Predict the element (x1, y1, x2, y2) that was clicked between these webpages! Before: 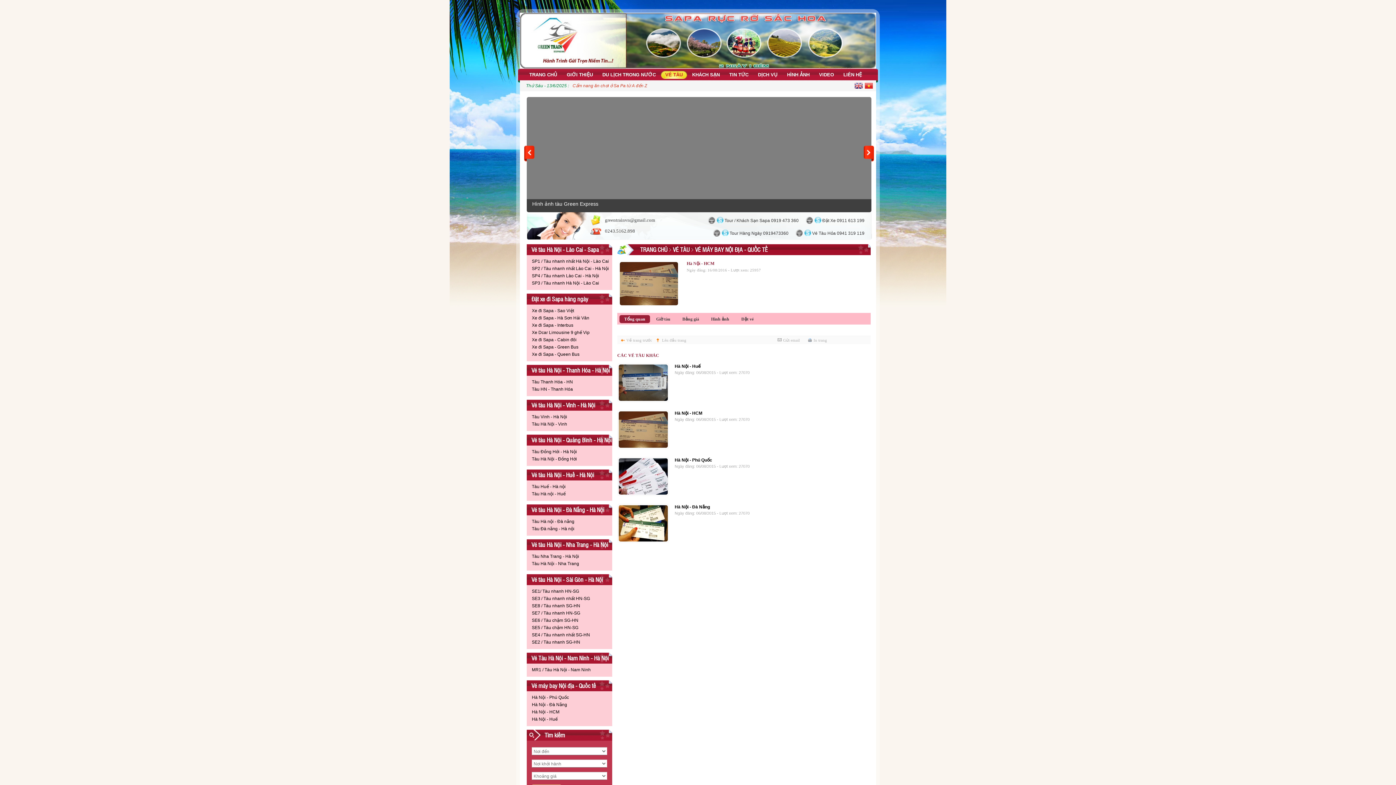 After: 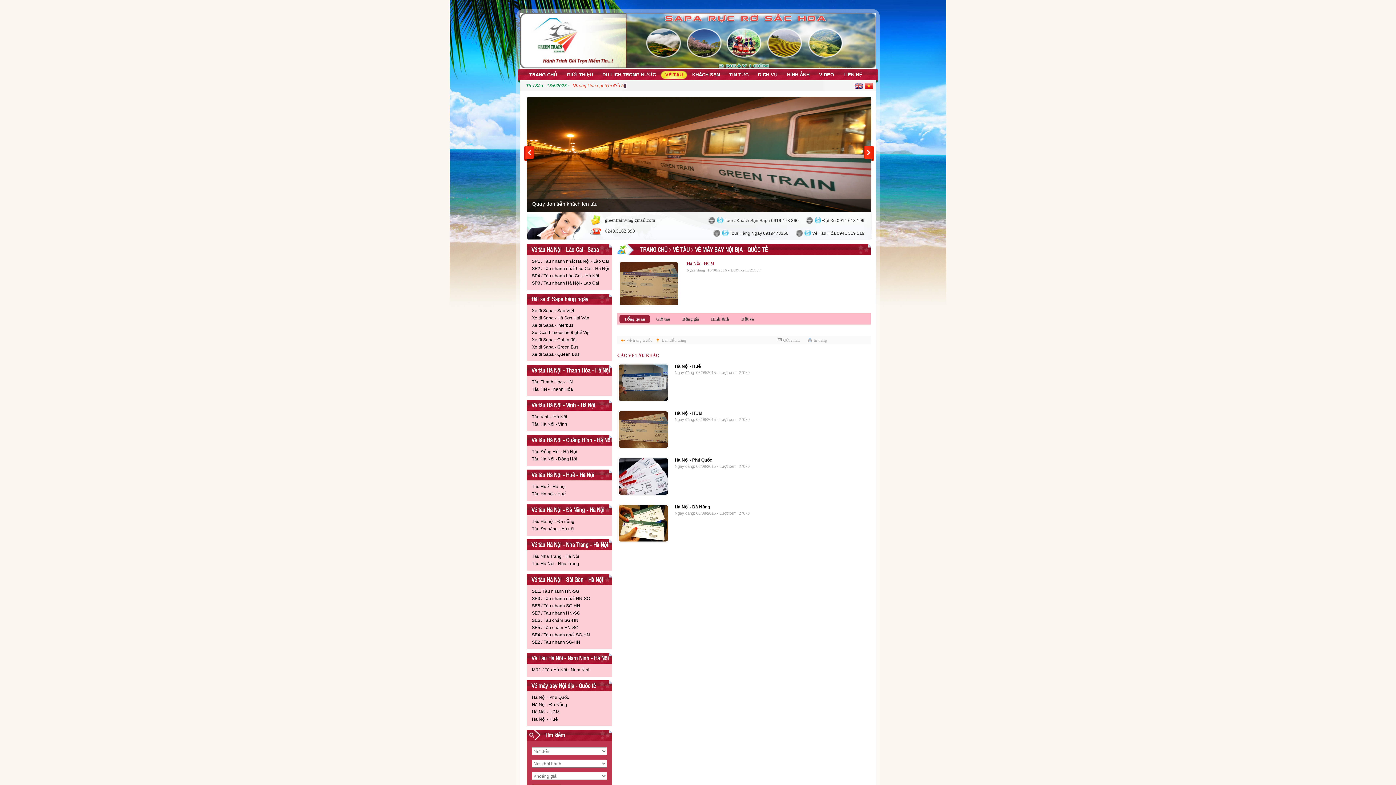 Action: bbox: (597, 70, 598, 78)